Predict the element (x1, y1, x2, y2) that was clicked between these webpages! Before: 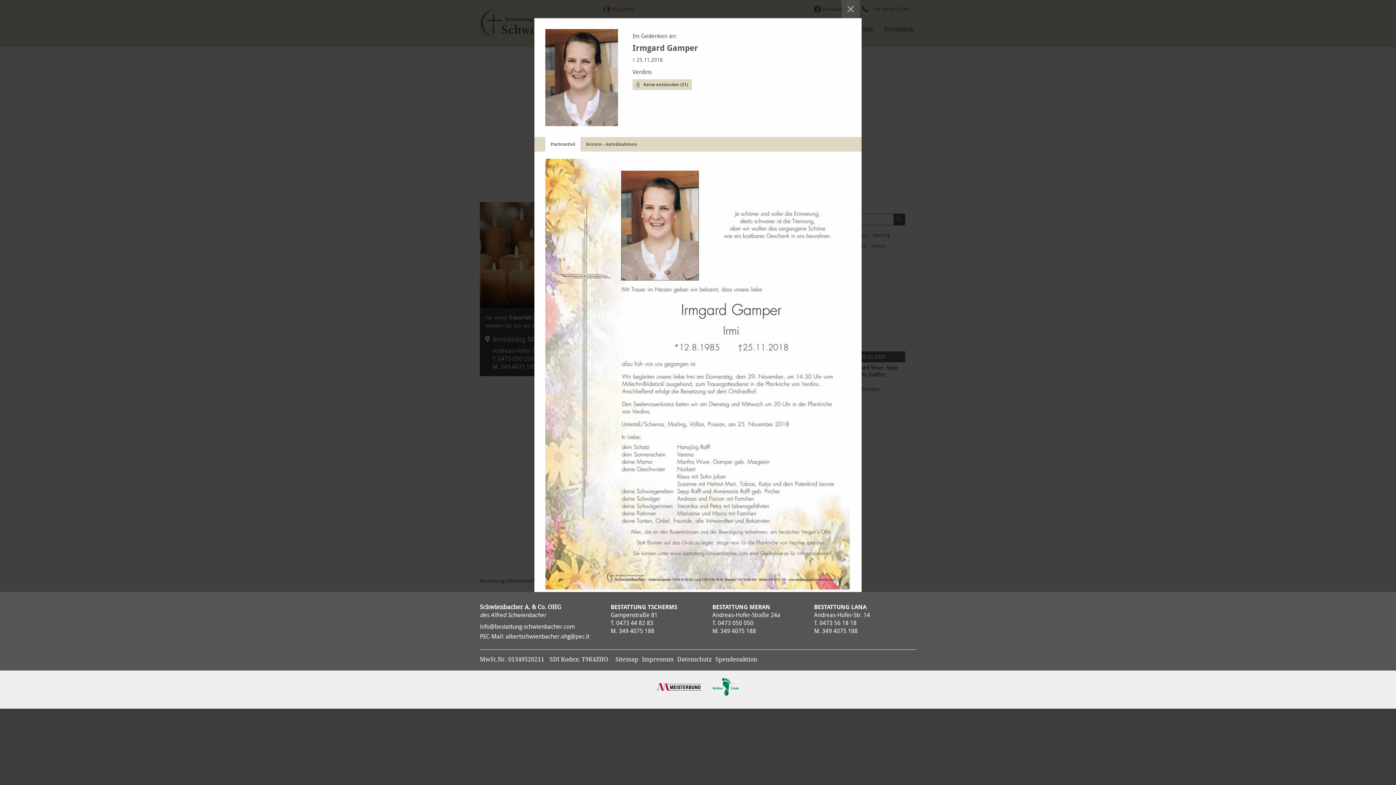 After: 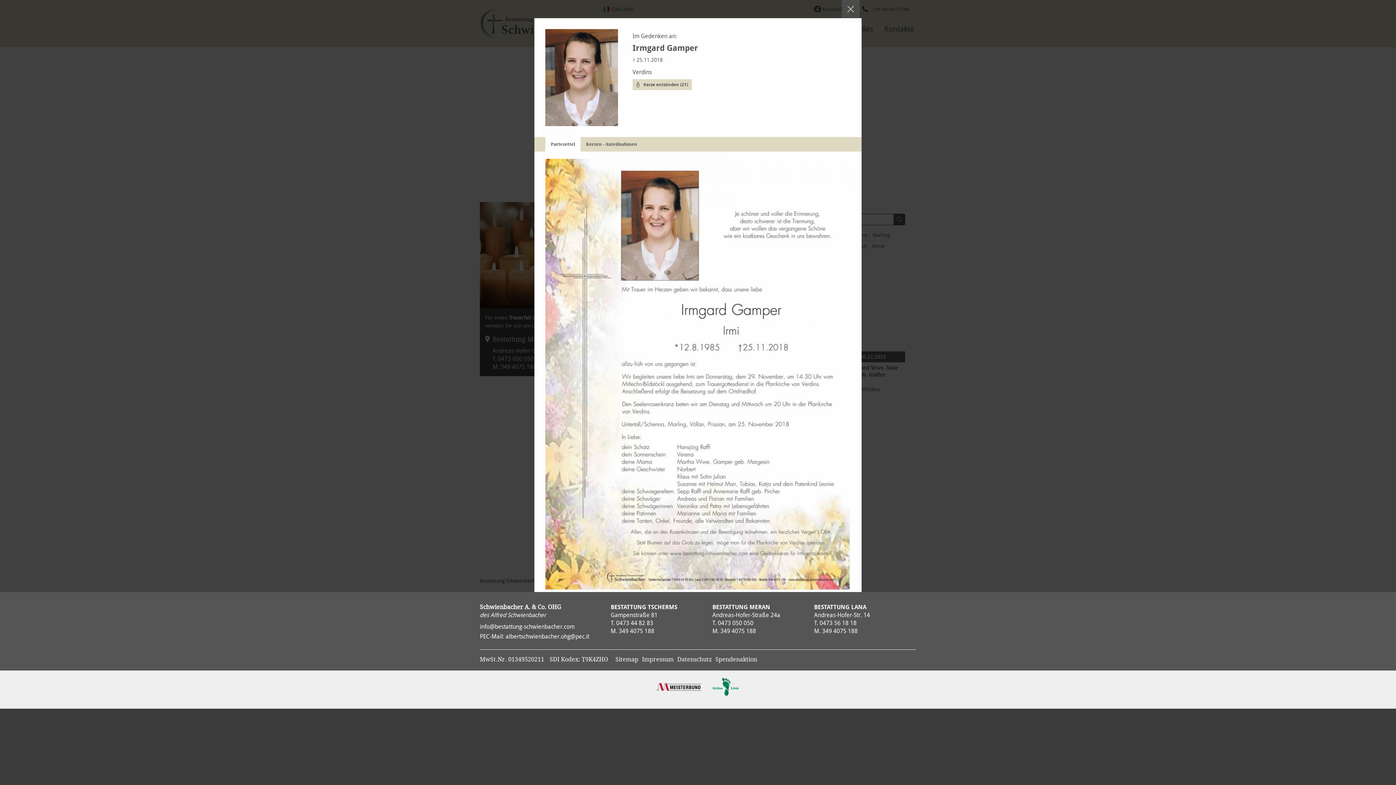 Action: bbox: (718, 619, 753, 627) label: 0473 050 050